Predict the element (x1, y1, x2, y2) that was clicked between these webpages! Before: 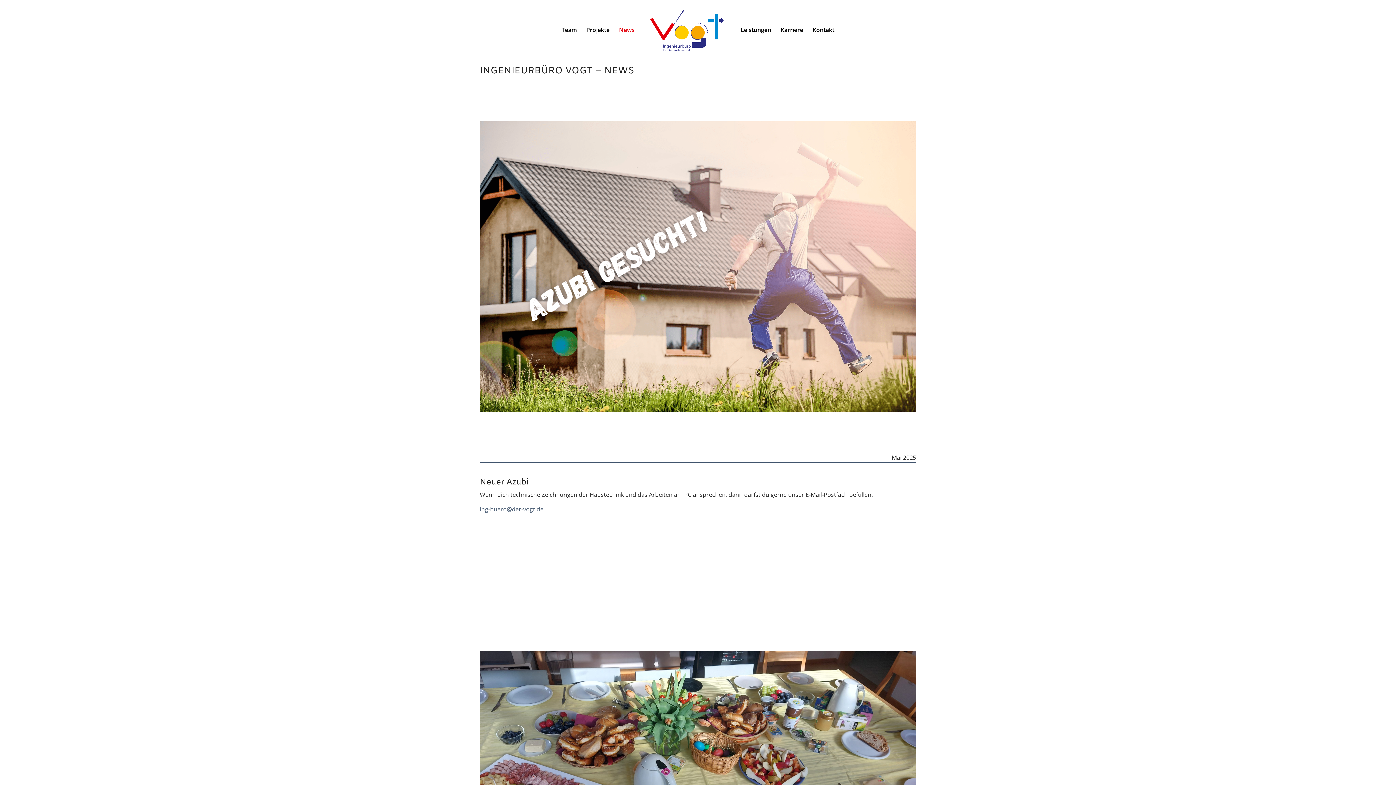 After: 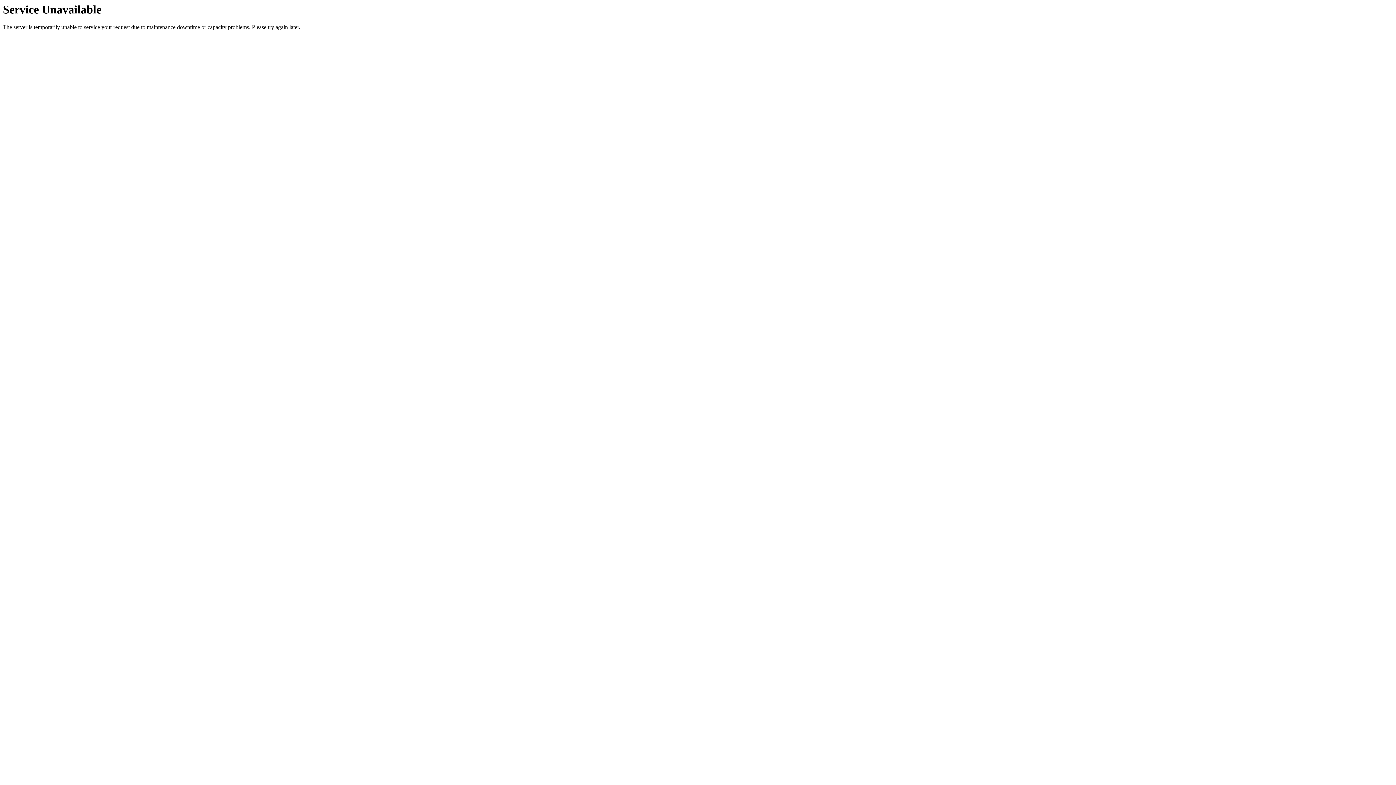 Action: label: Kontakt bbox: (812, 27, 834, 54)